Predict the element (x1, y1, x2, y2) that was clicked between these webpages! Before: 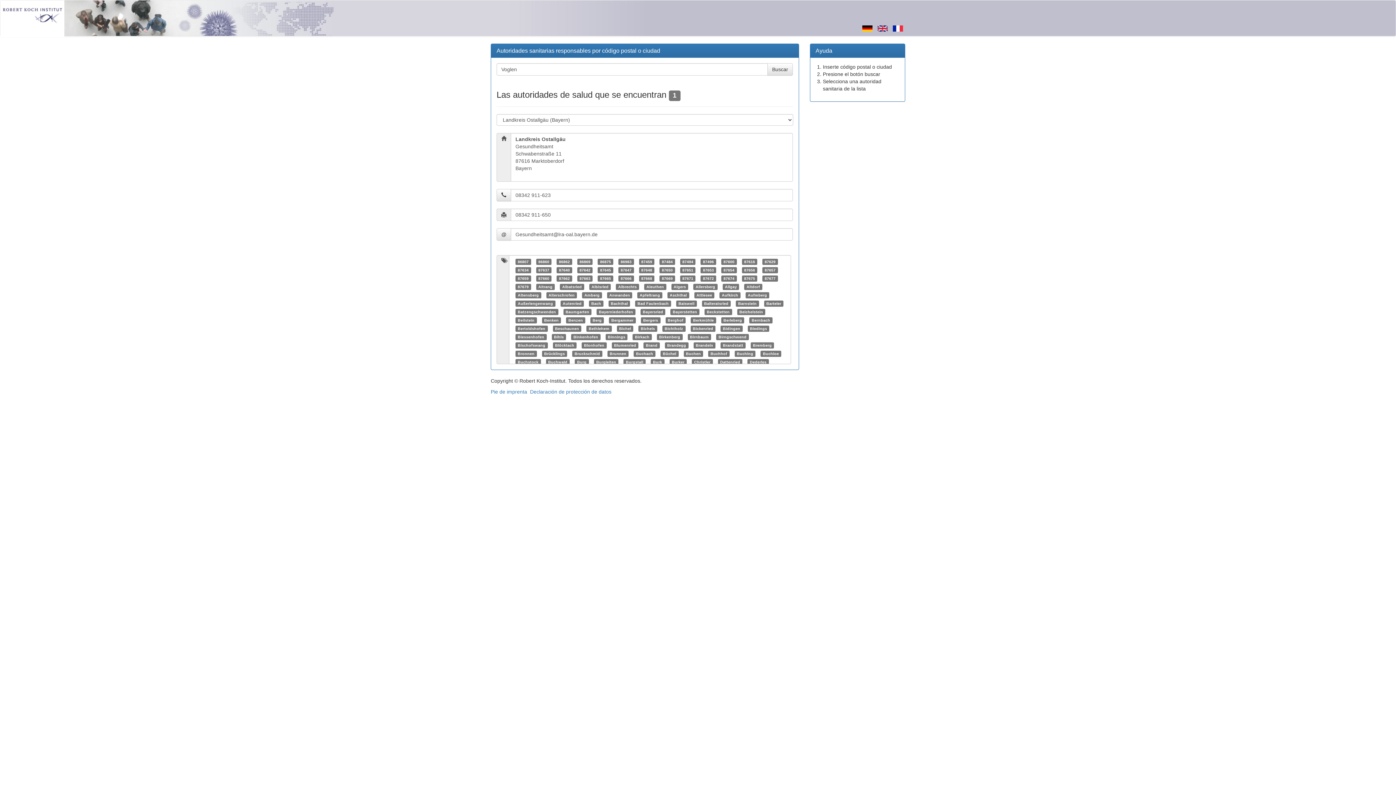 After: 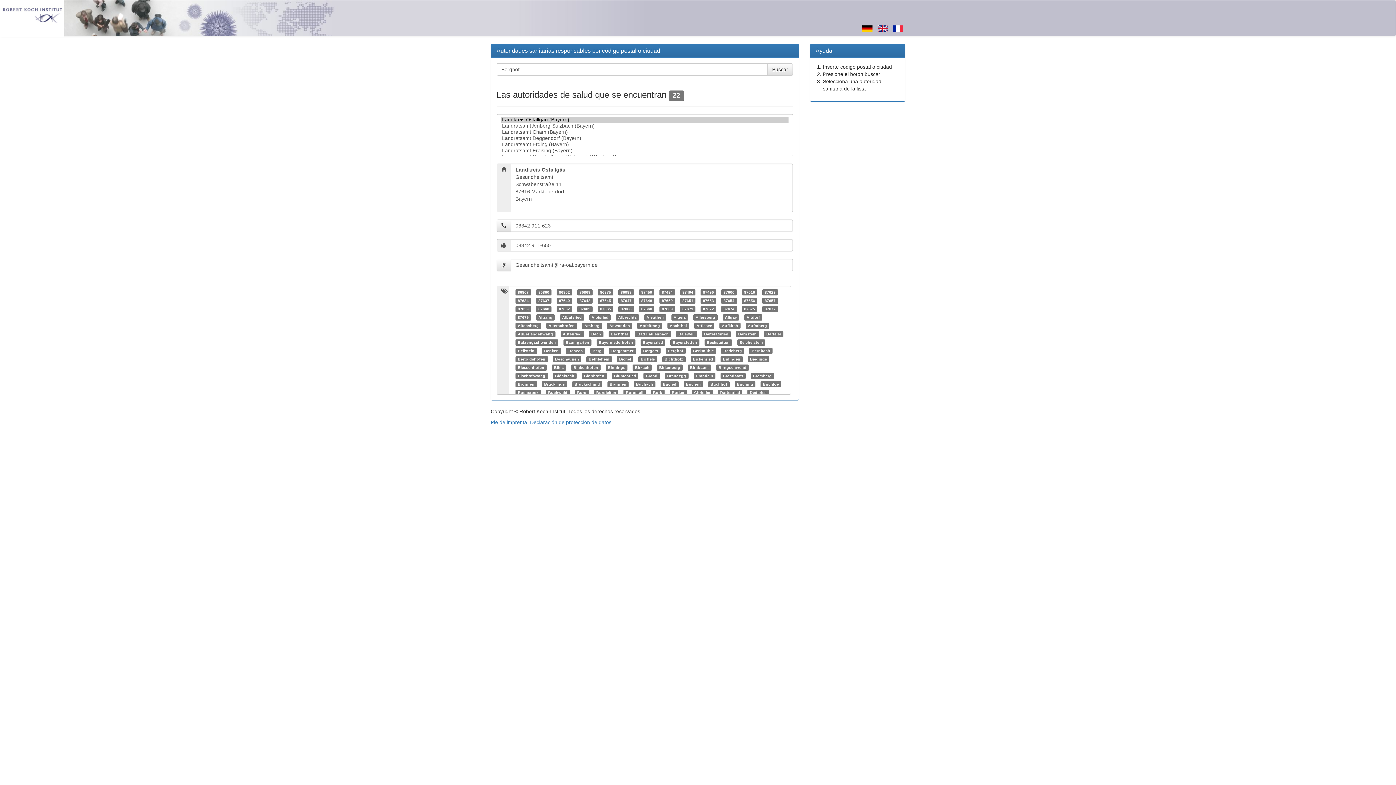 Action: label: Berghof bbox: (667, 318, 683, 322)